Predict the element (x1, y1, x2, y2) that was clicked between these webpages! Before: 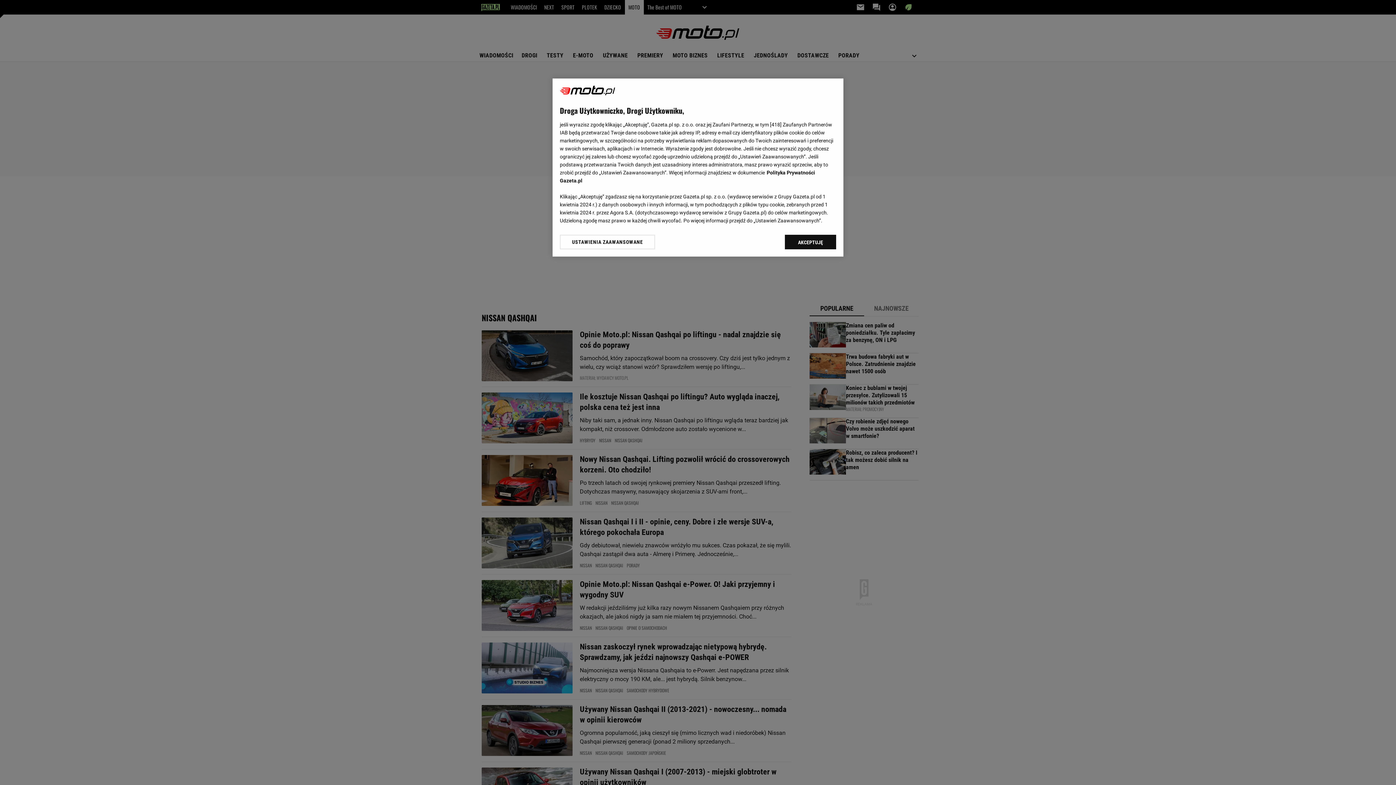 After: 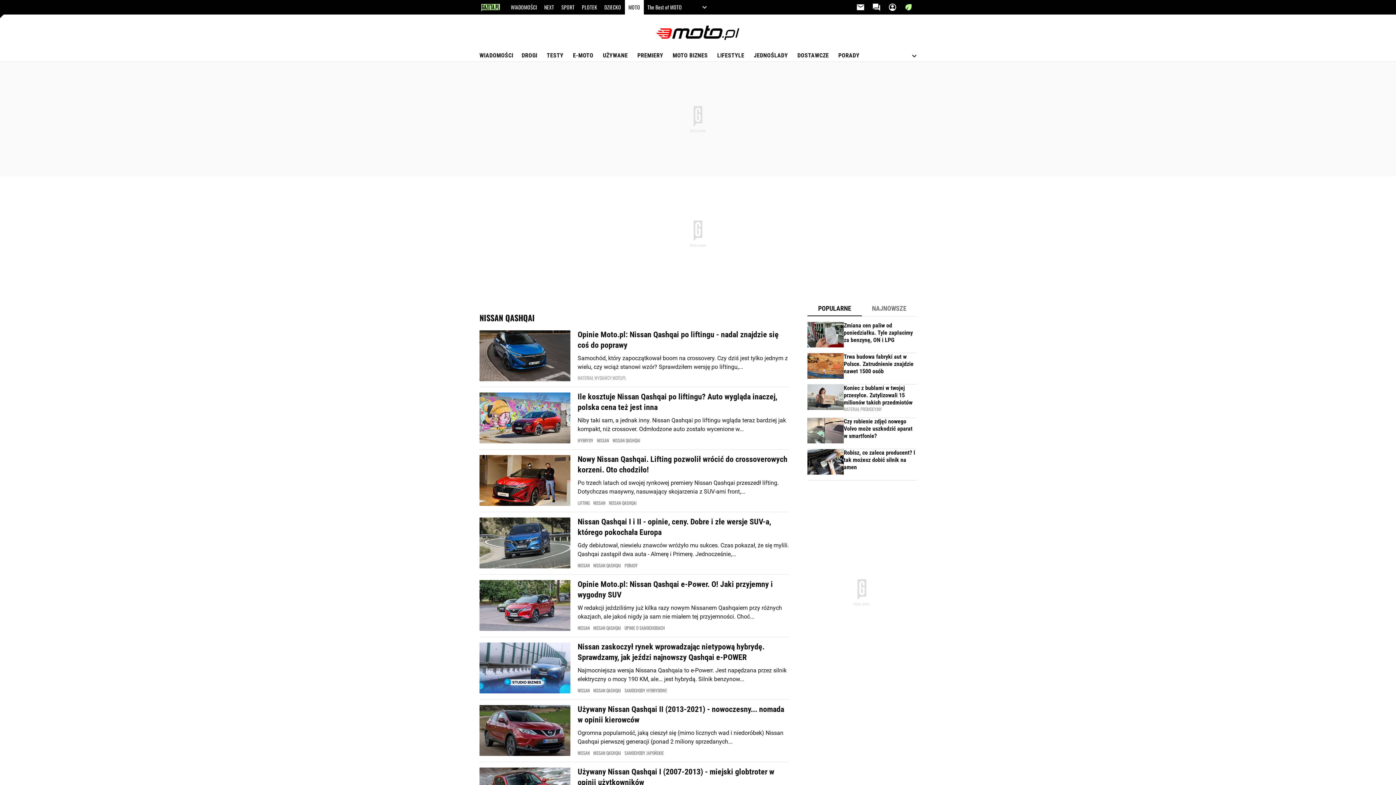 Action: label: AKCEPTUJĘ bbox: (785, 234, 836, 249)